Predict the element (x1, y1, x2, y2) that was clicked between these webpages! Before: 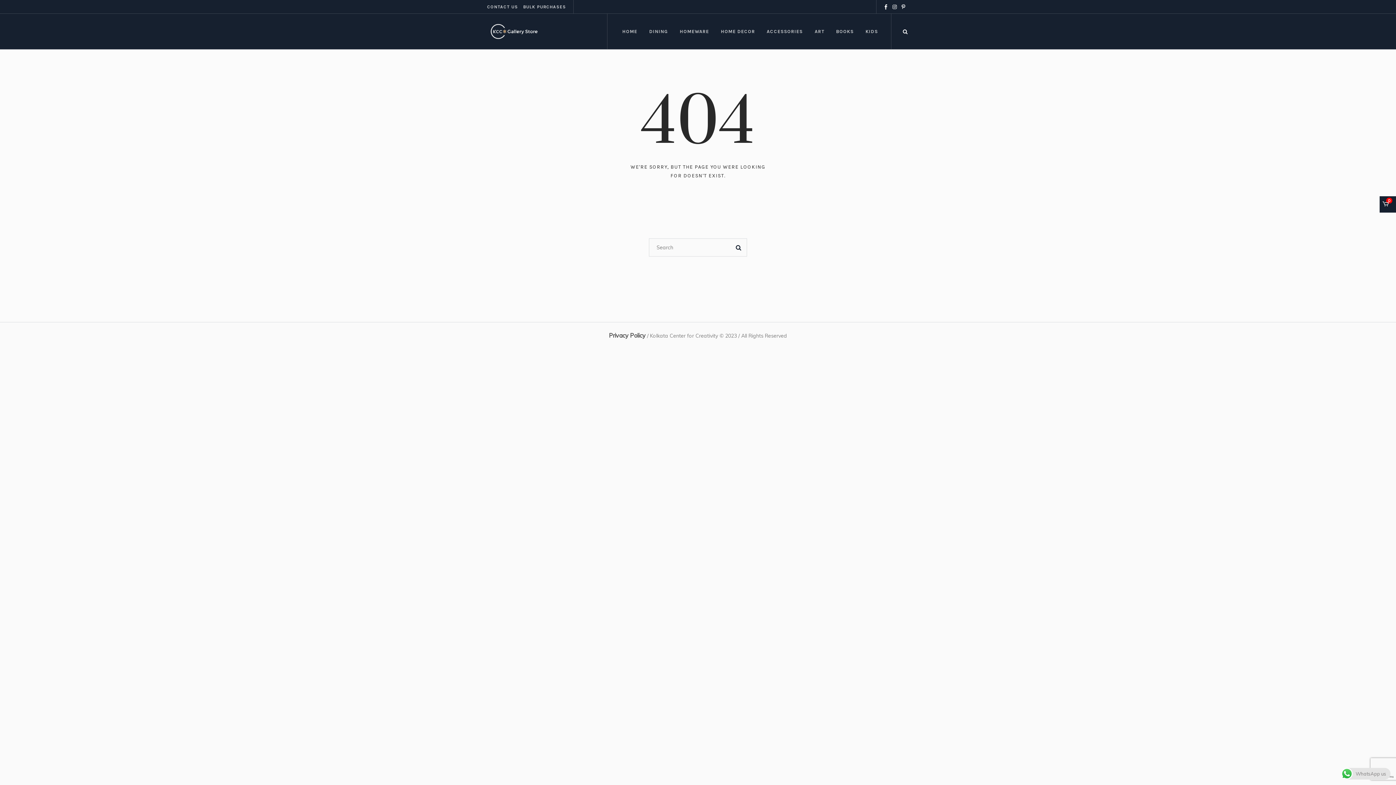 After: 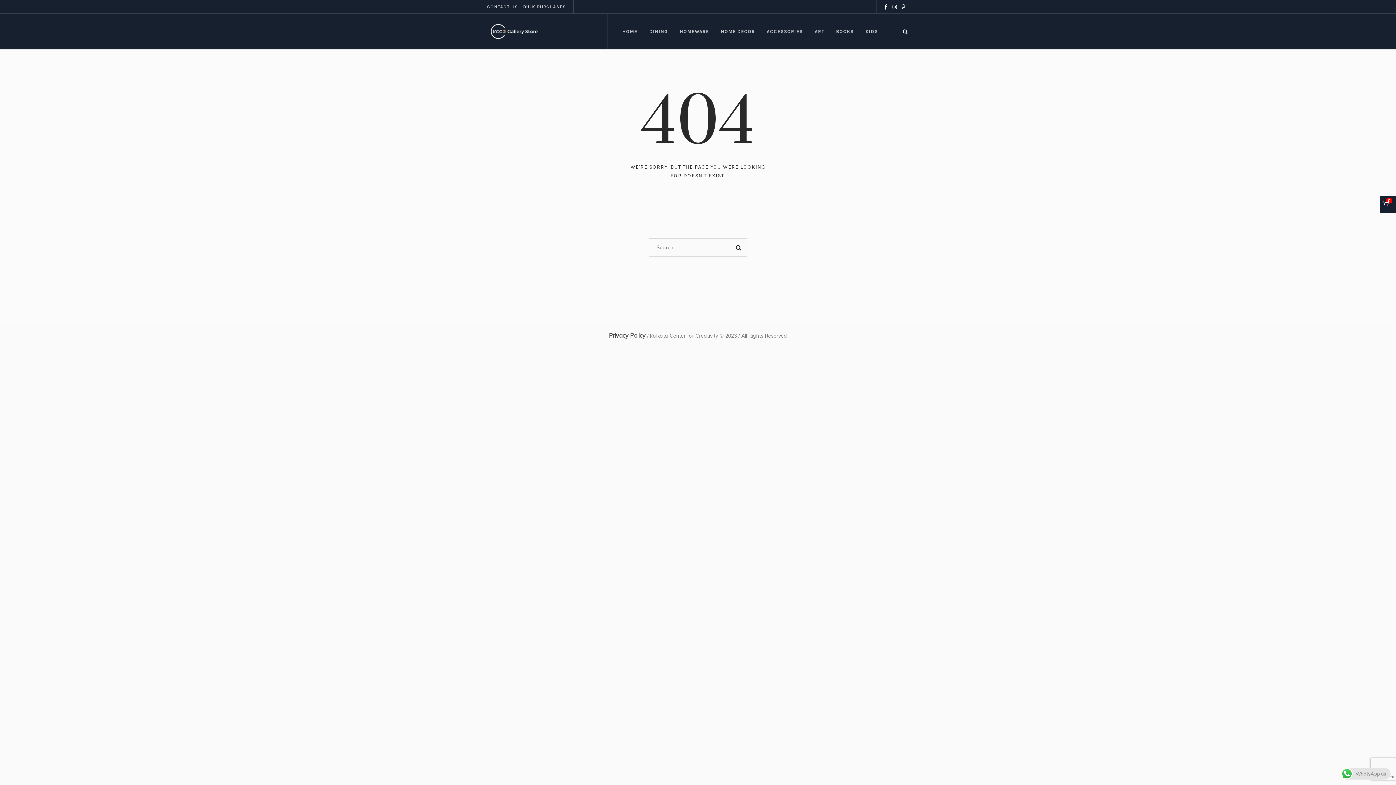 Action: bbox: (899, 2, 907, 10)